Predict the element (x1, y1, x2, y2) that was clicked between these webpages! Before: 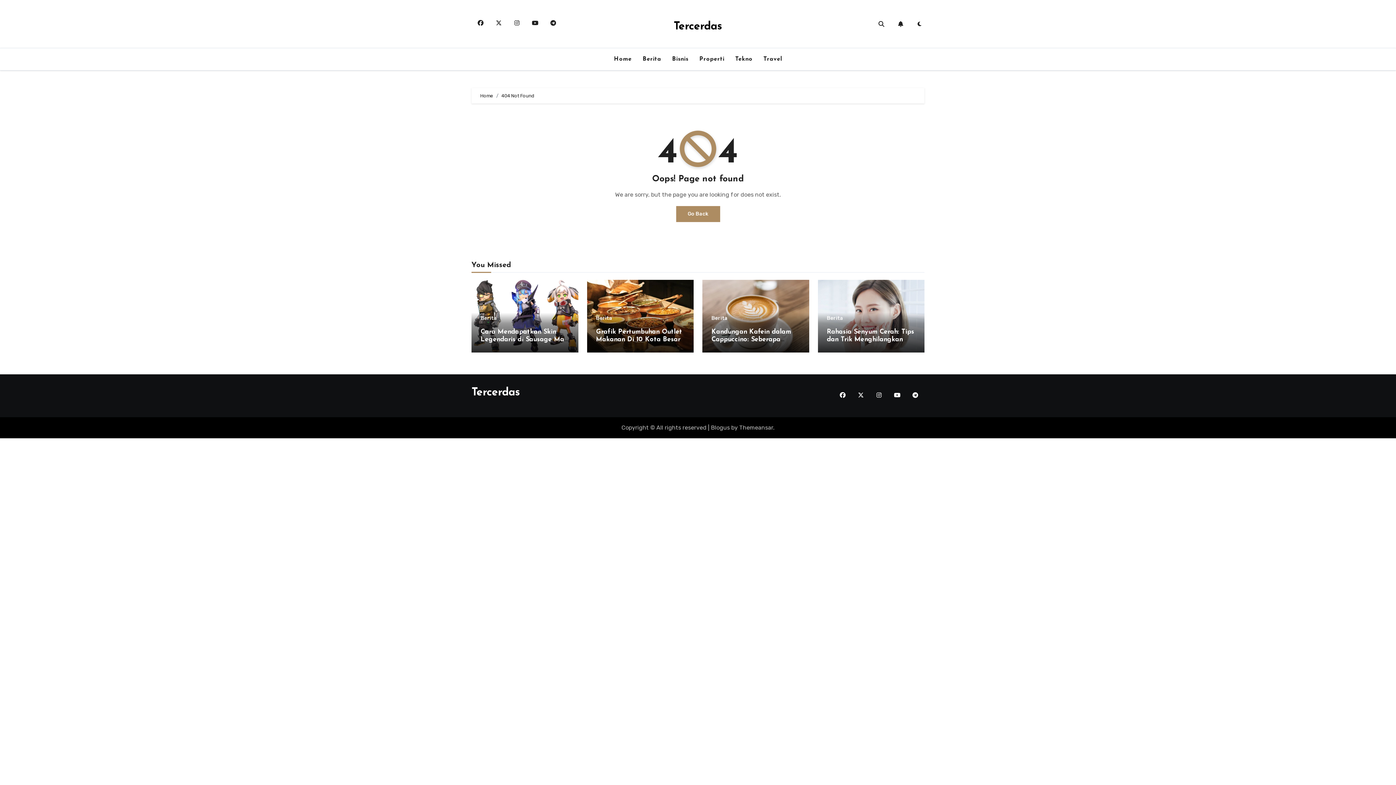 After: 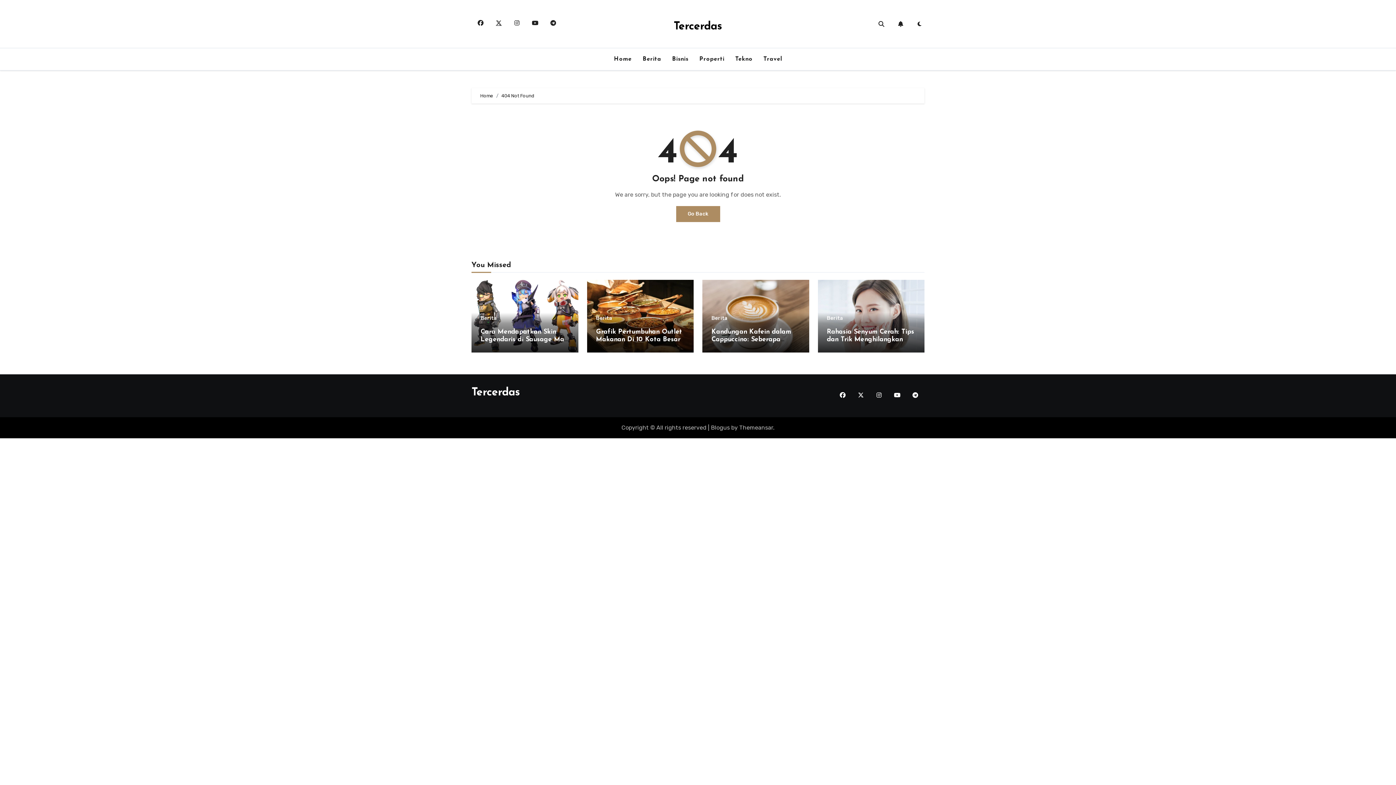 Action: bbox: (490, 14, 507, 31)